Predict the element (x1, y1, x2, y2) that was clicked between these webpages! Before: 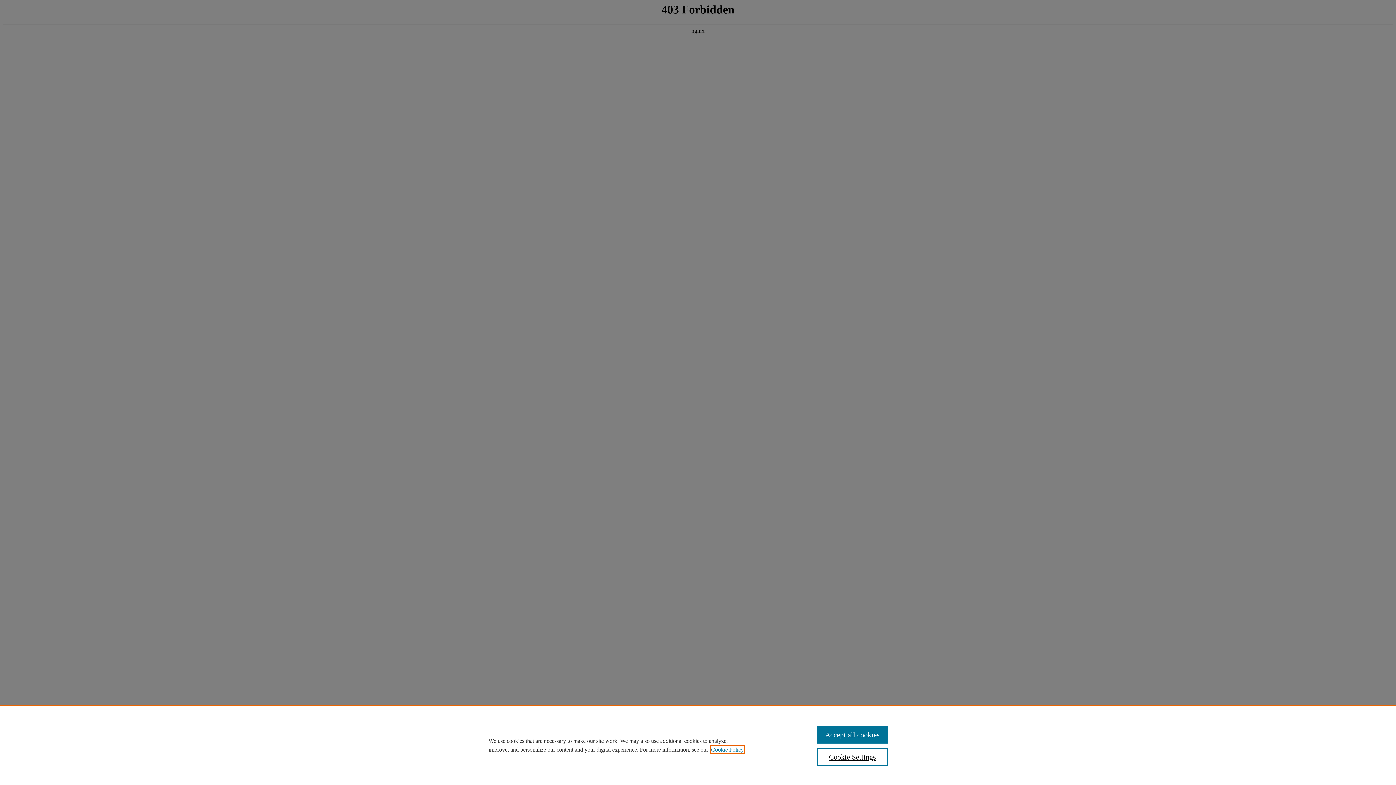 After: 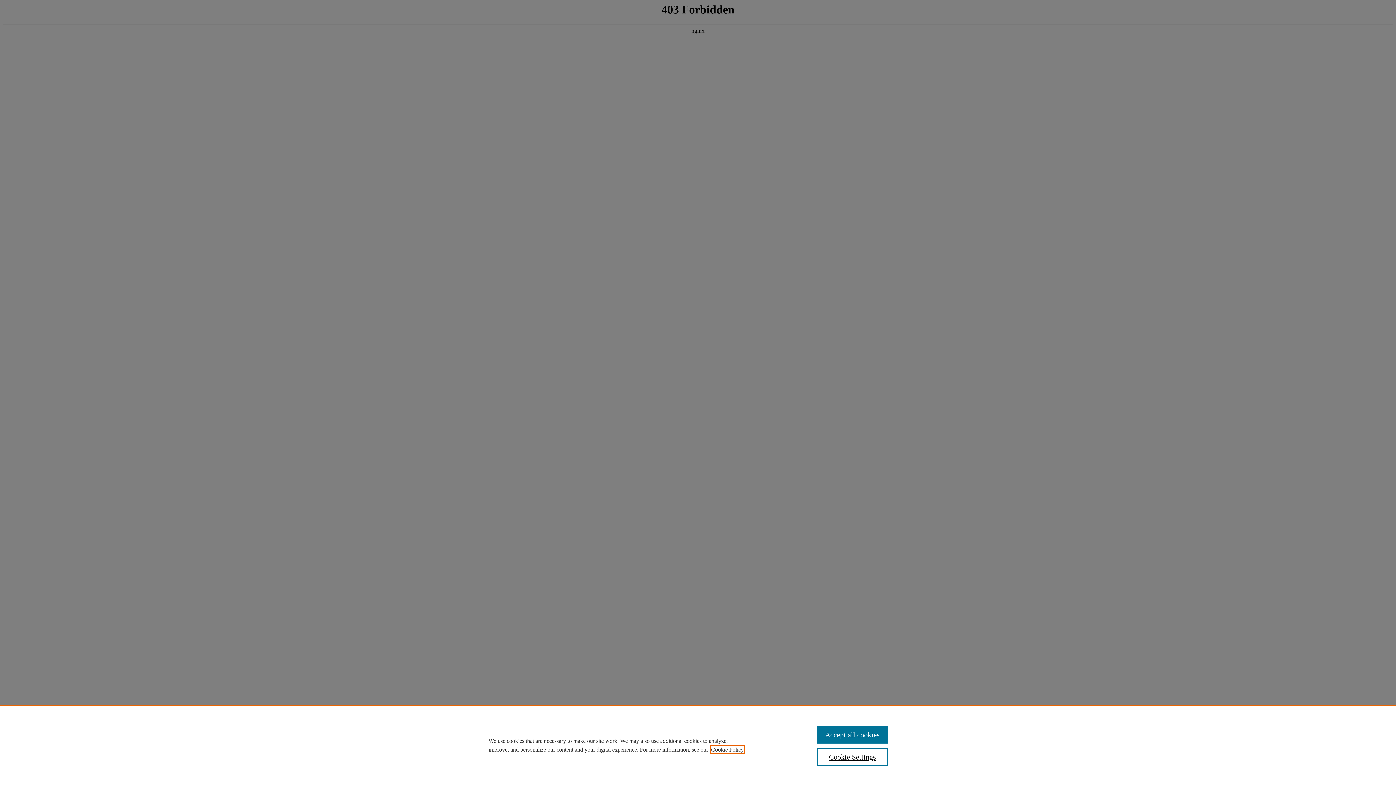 Action: label: , opens in a new tab bbox: (711, 746, 744, 753)